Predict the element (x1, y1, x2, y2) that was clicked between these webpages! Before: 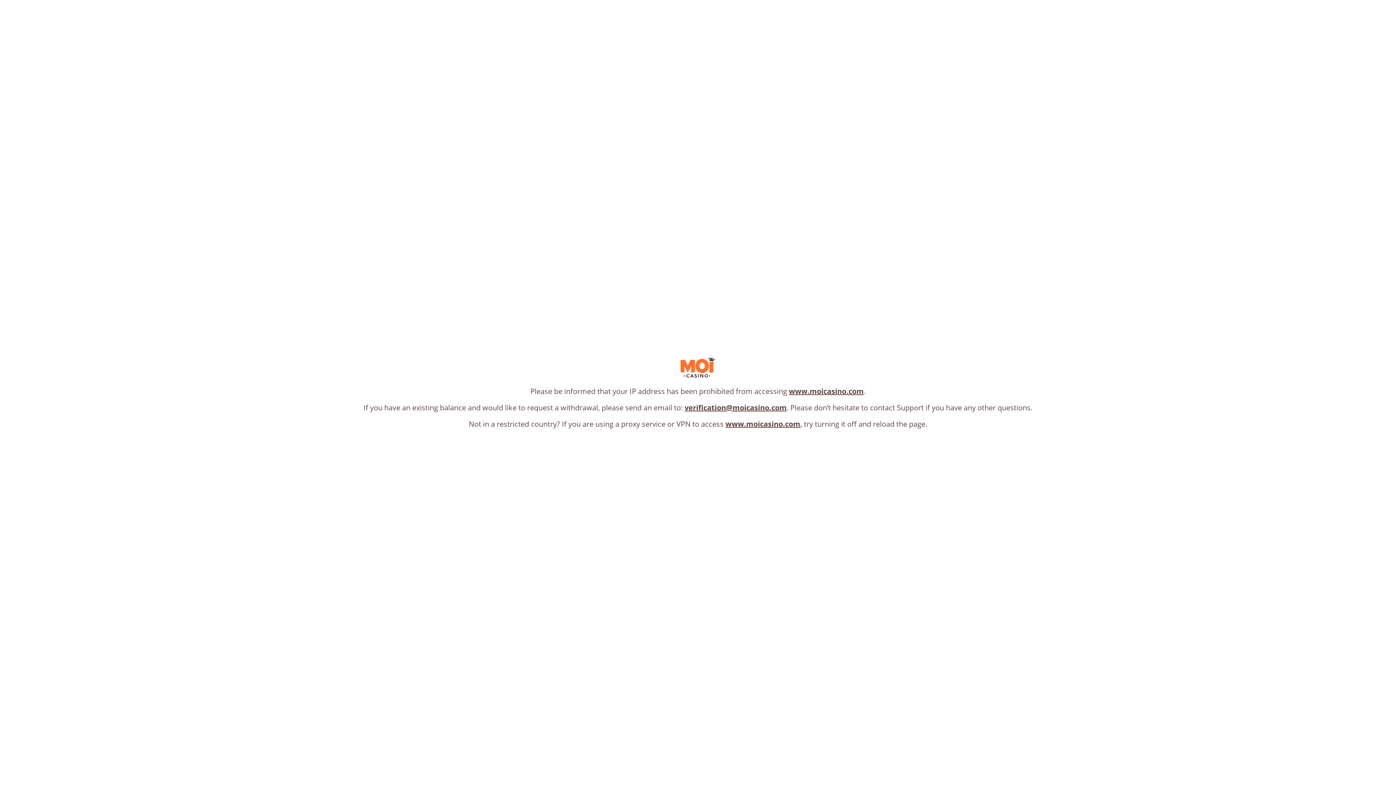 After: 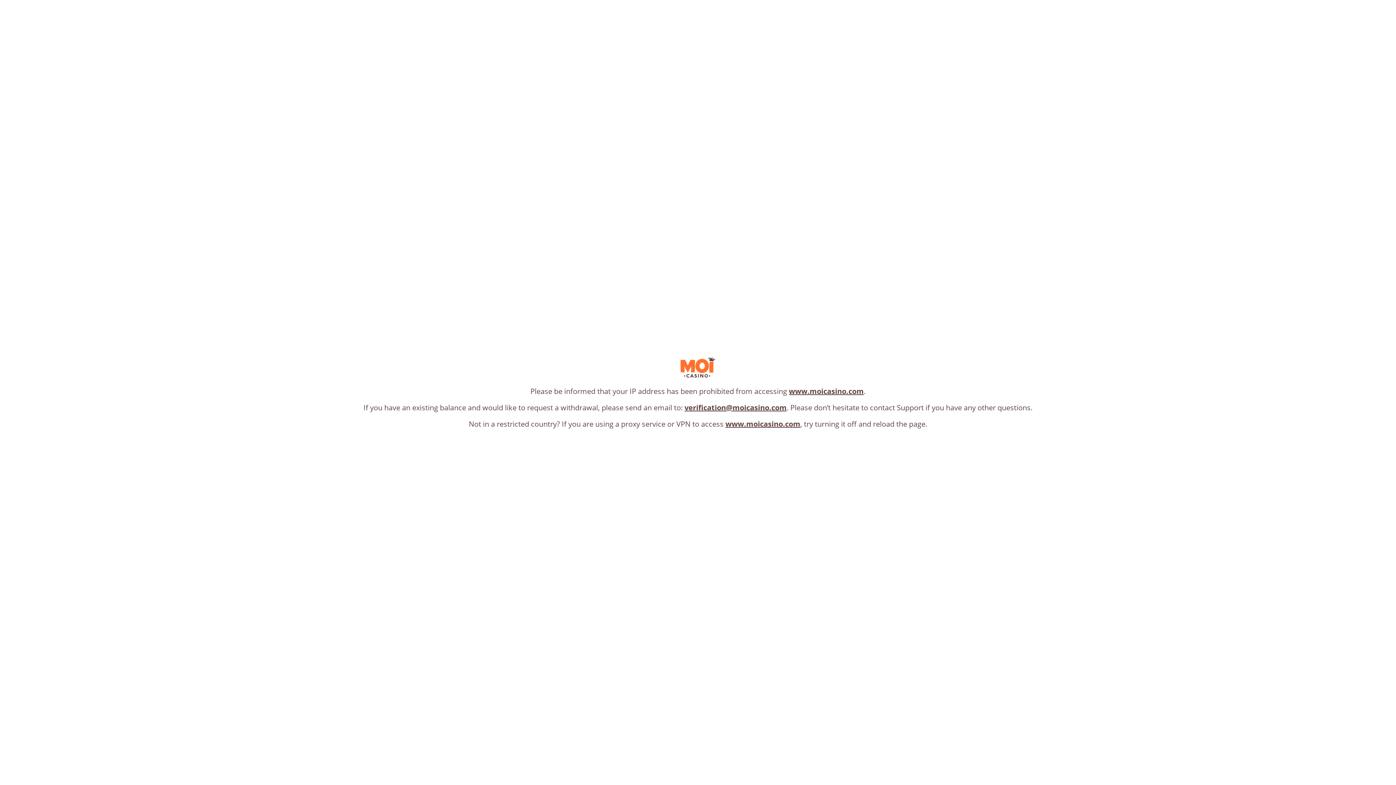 Action: label: www.moicasino.com bbox: (726, 410, 799, 418)